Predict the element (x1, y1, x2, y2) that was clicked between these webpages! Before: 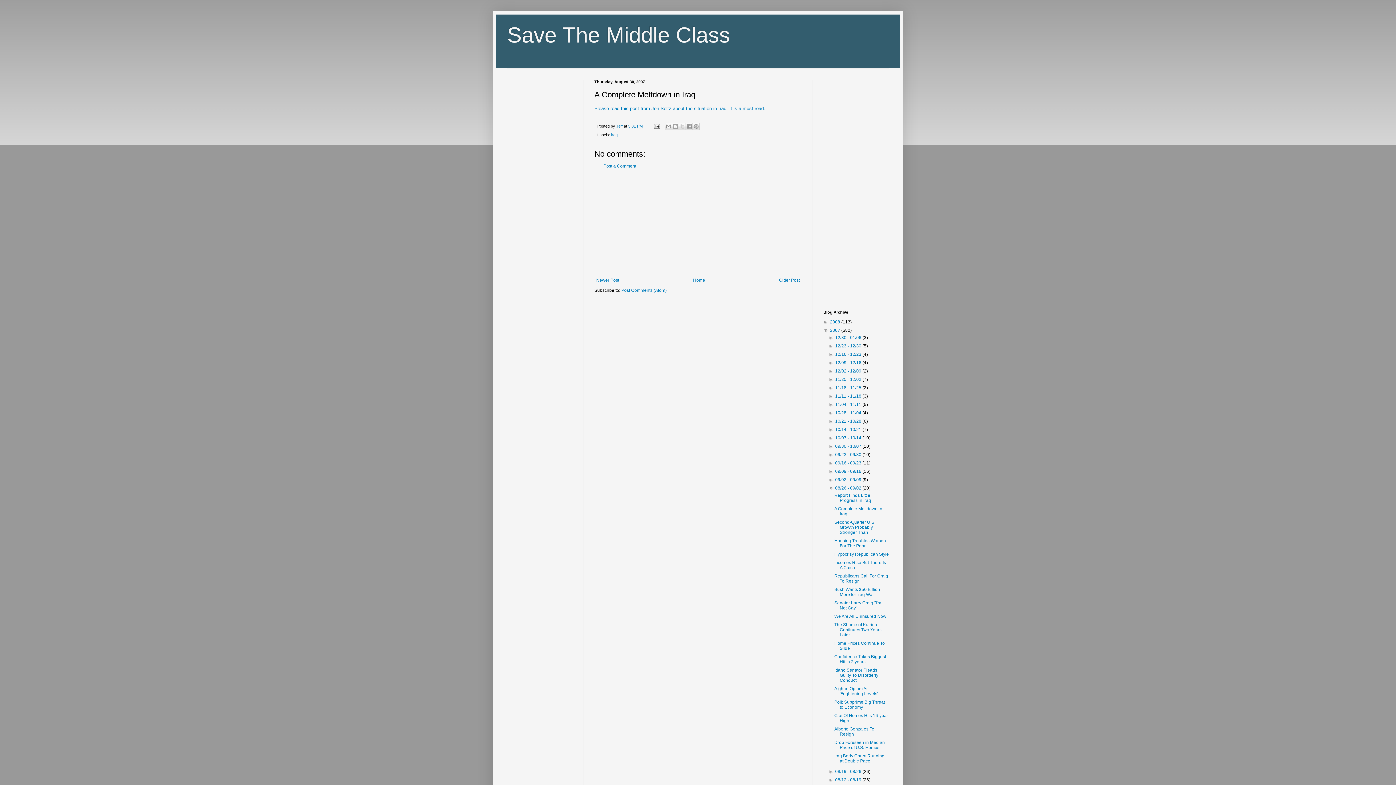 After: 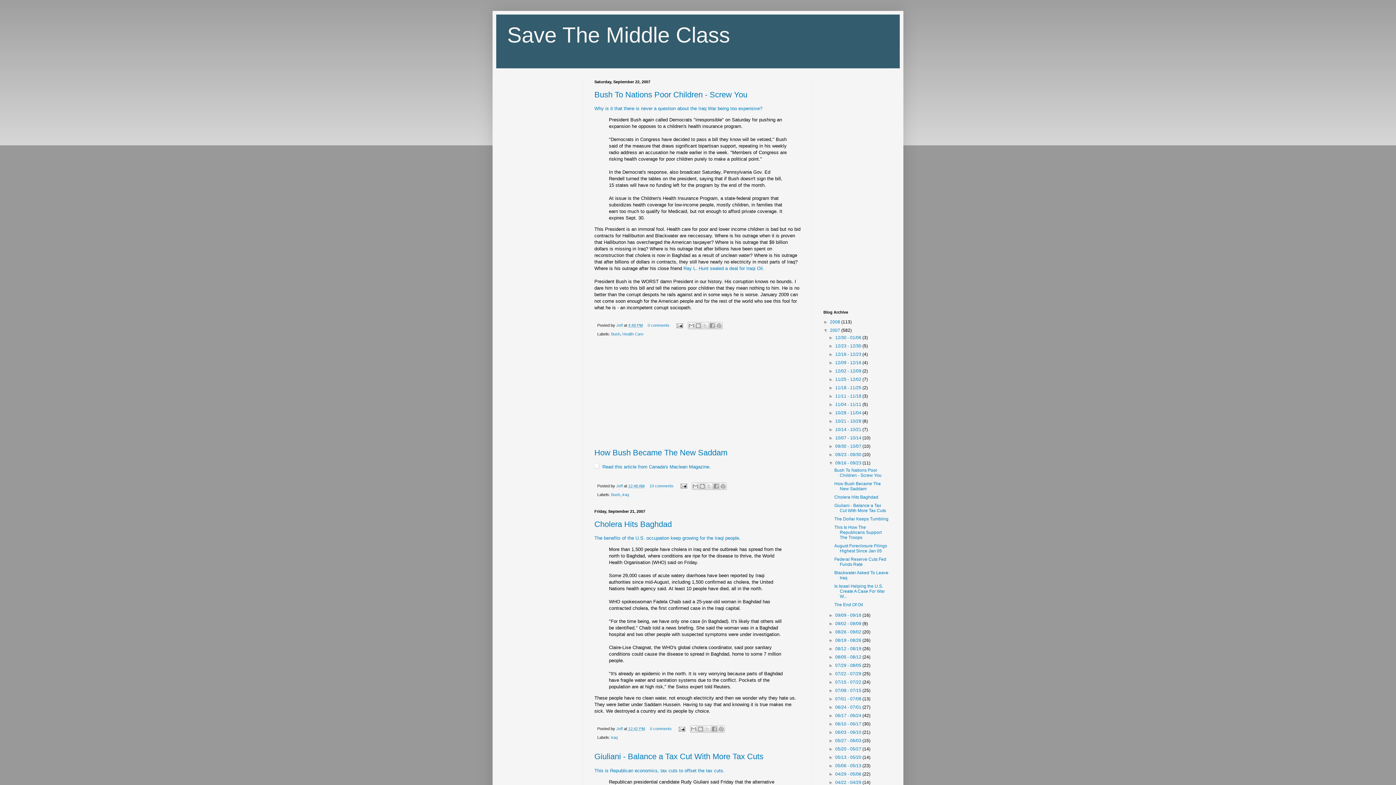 Action: label: 09/16 - 09/23  bbox: (835, 460, 862, 465)